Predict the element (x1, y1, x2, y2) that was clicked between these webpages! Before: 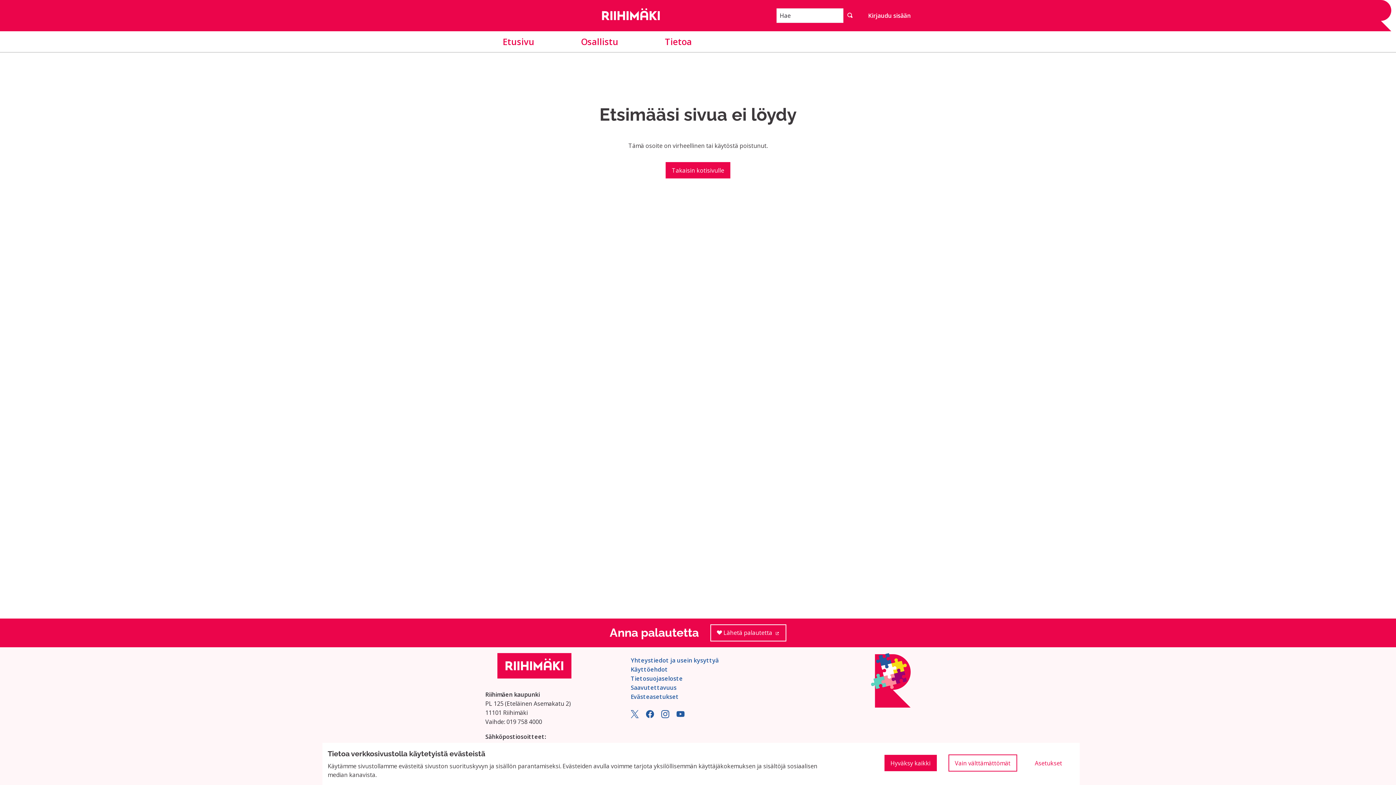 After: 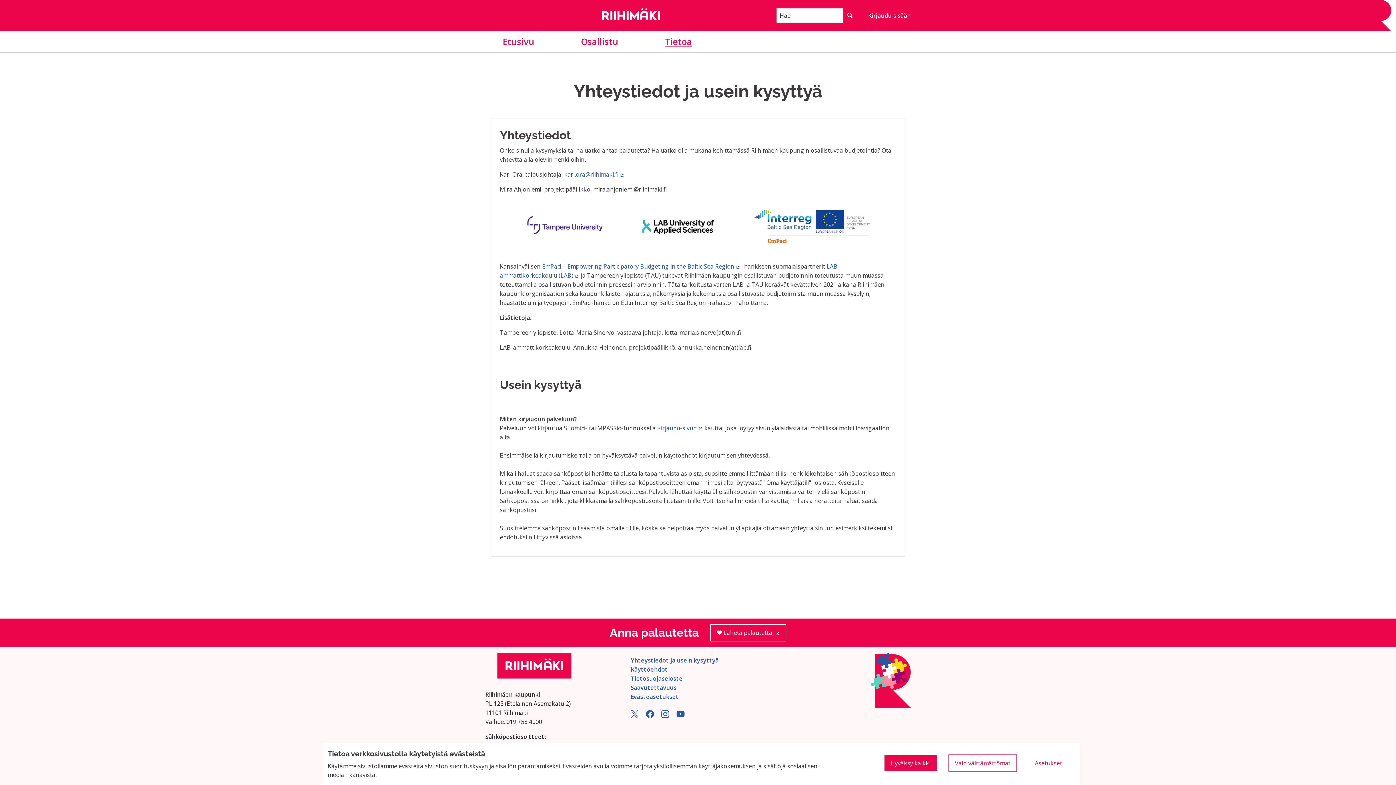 Action: label: Yhteystiedot ja usein kysyttyä bbox: (630, 656, 718, 664)